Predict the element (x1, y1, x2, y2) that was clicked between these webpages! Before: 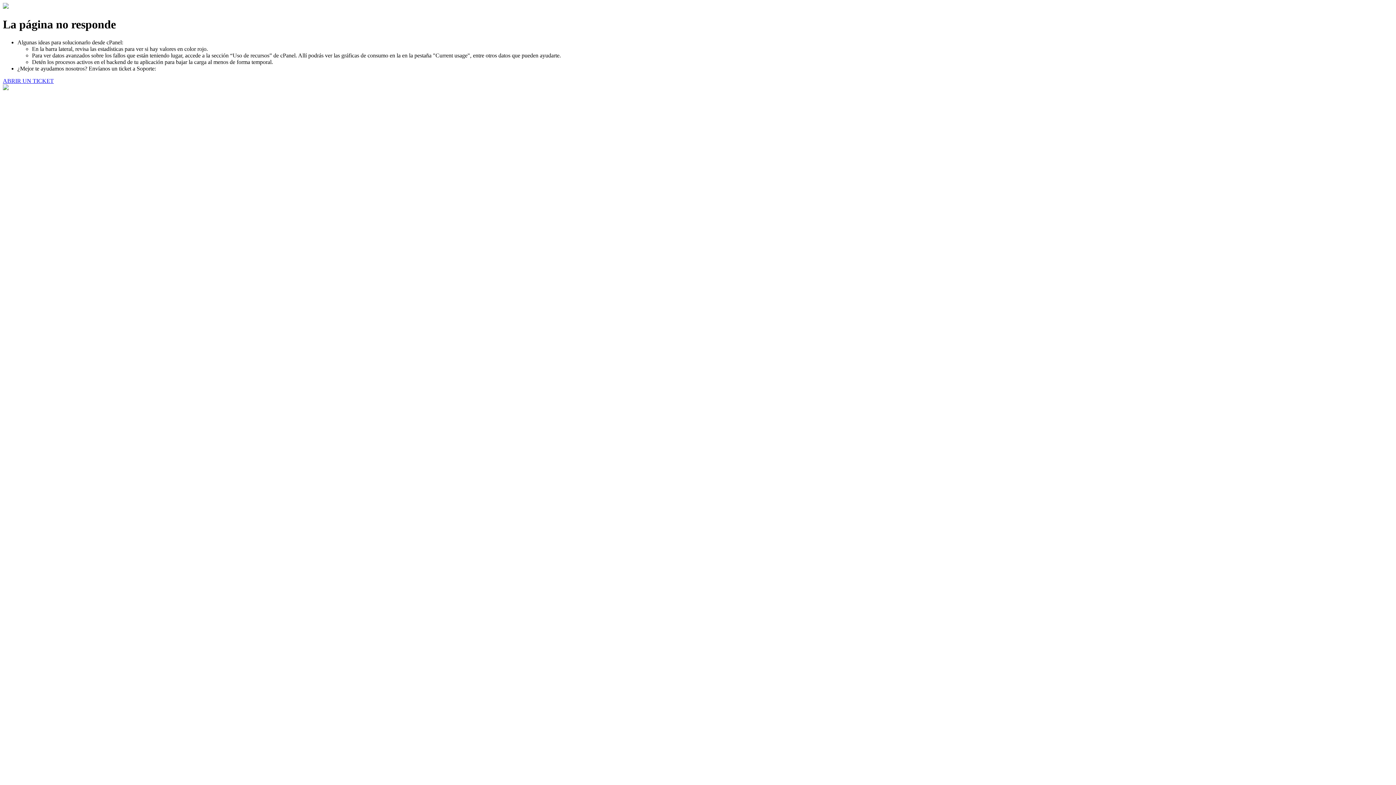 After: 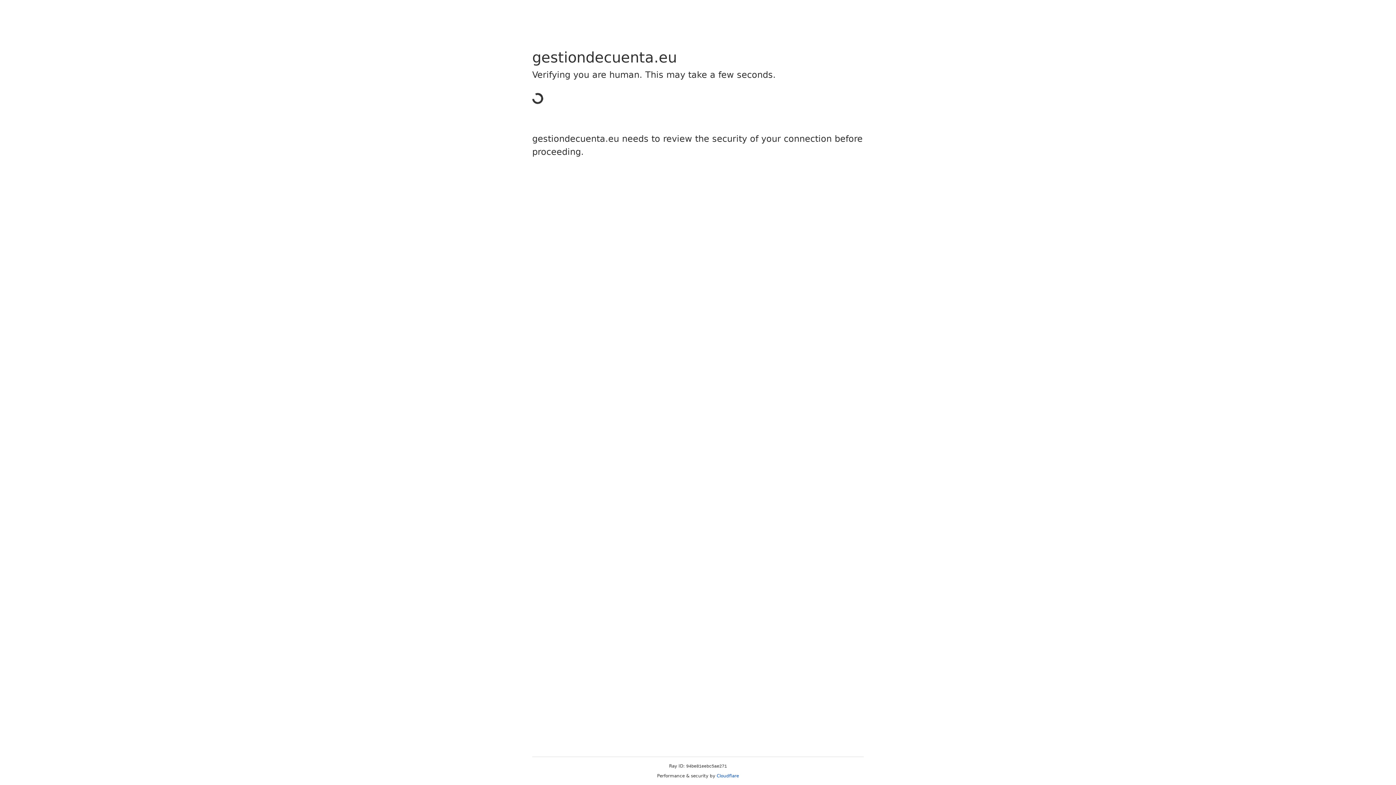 Action: bbox: (2, 77, 53, 83) label: ABRIR UN TICKET